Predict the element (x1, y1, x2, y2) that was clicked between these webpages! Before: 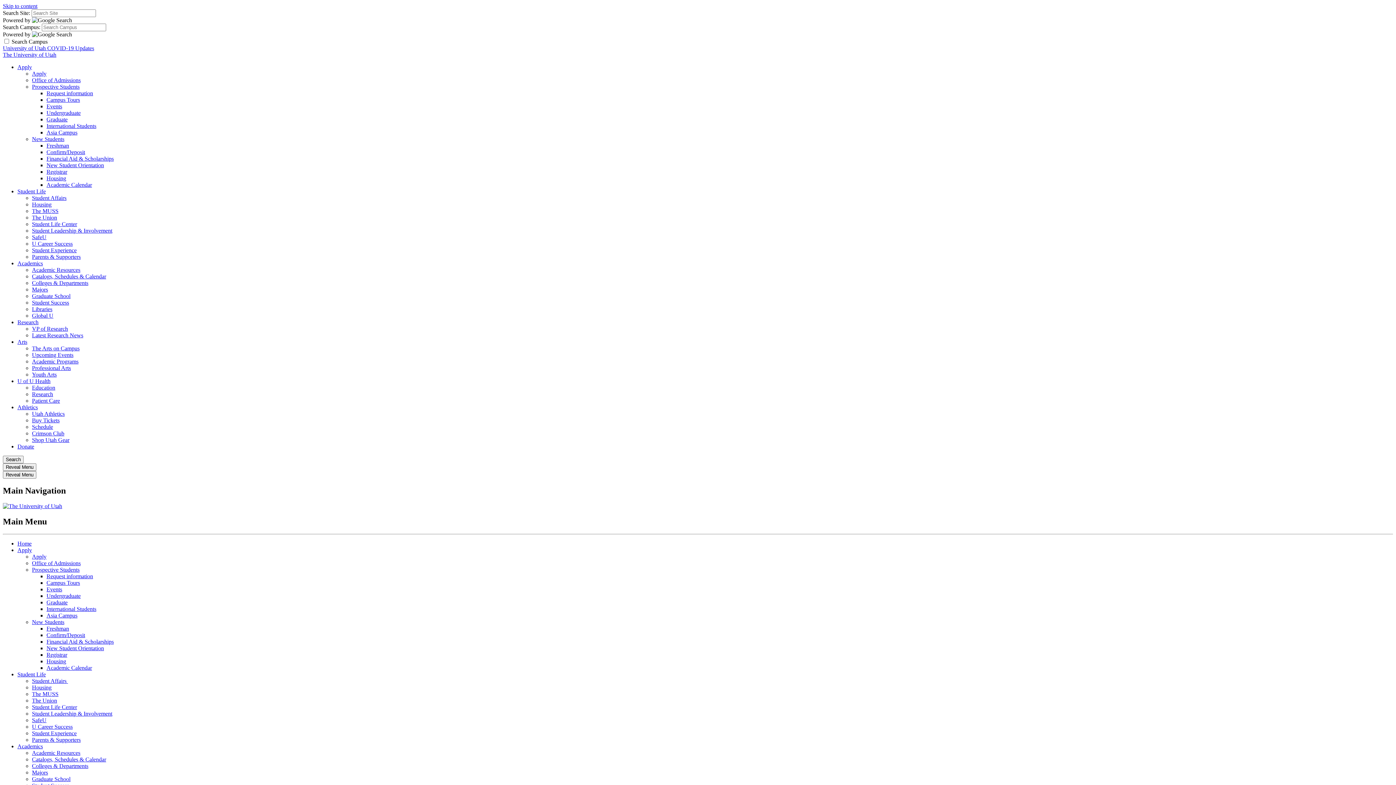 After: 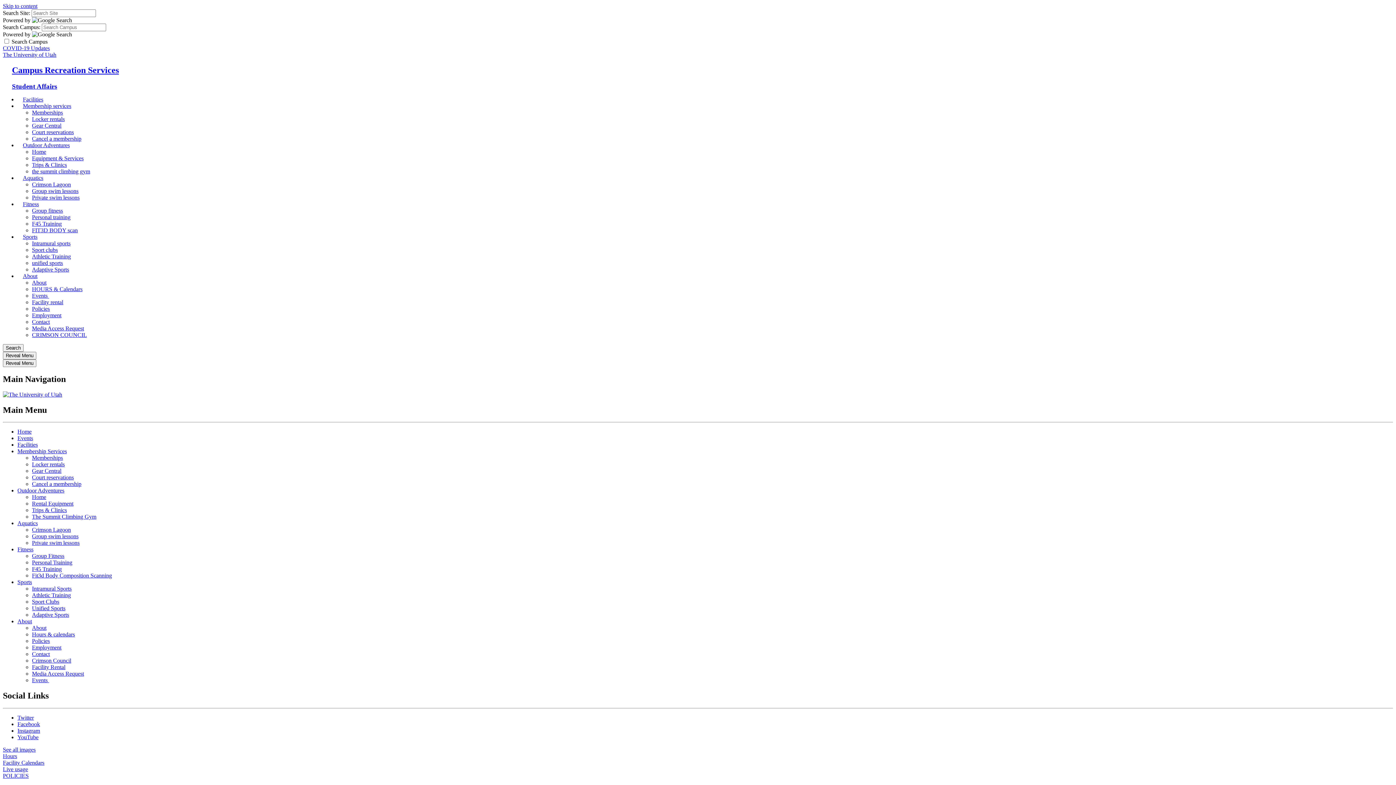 Action: bbox: (32, 704, 77, 710) label: Student Life Center